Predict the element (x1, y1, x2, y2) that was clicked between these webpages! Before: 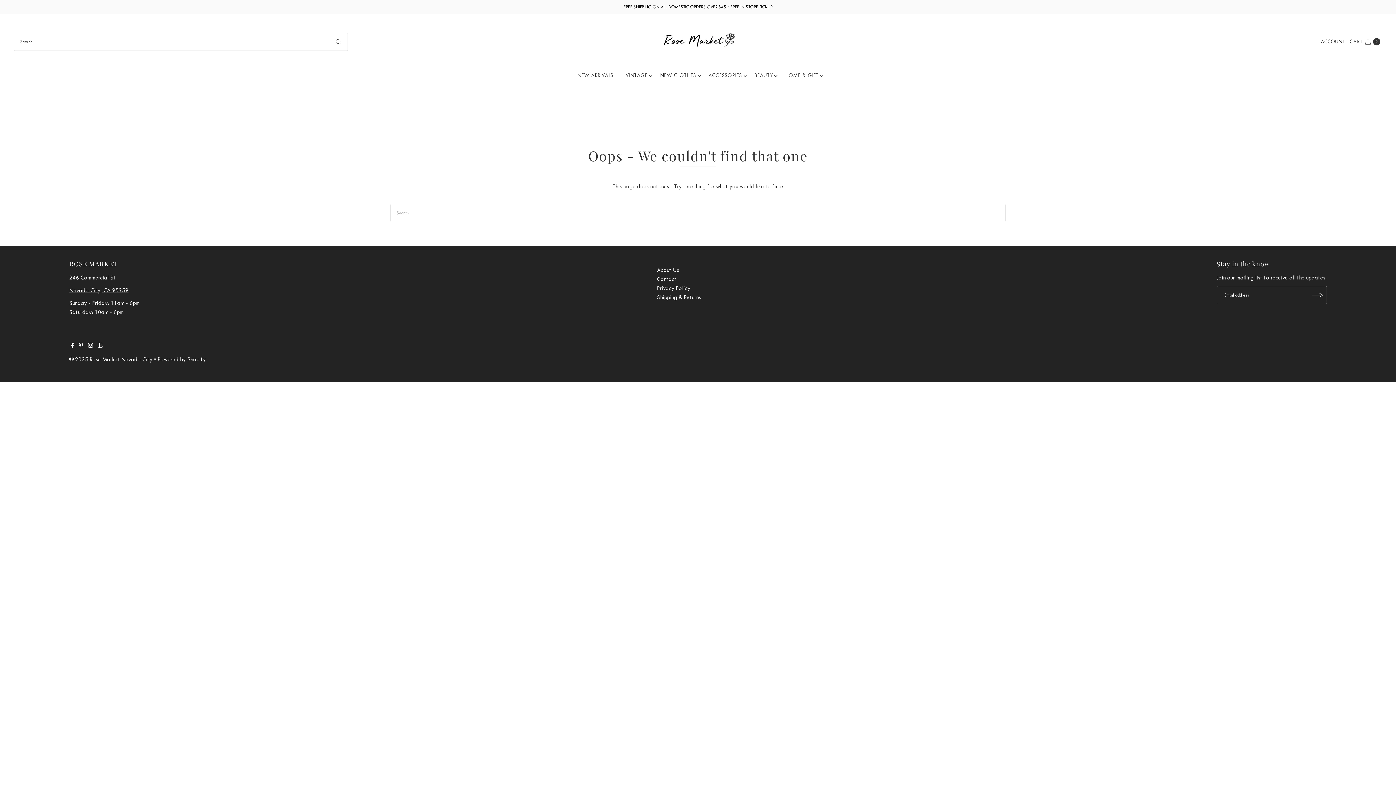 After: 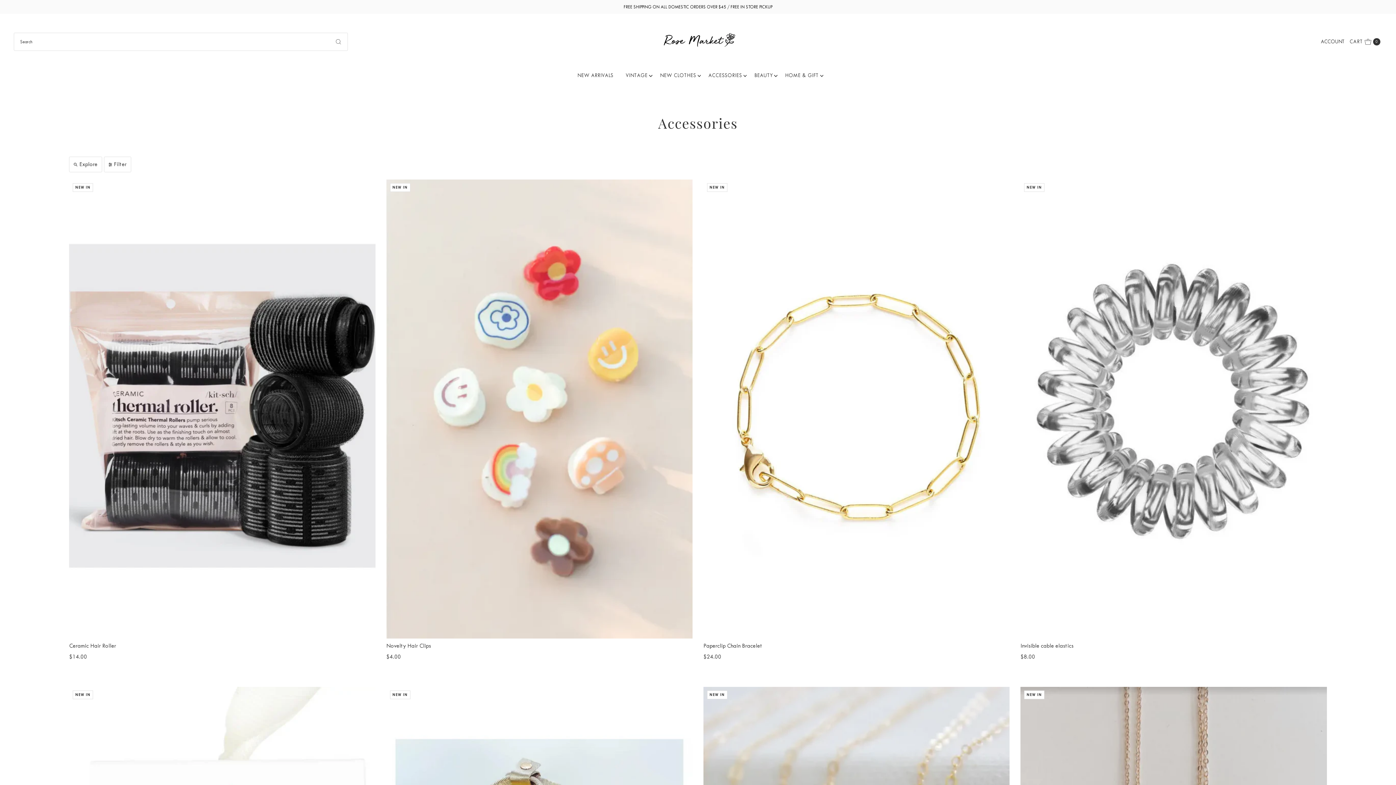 Action: label: ACCESSORIES bbox: (703, 61, 747, 89)